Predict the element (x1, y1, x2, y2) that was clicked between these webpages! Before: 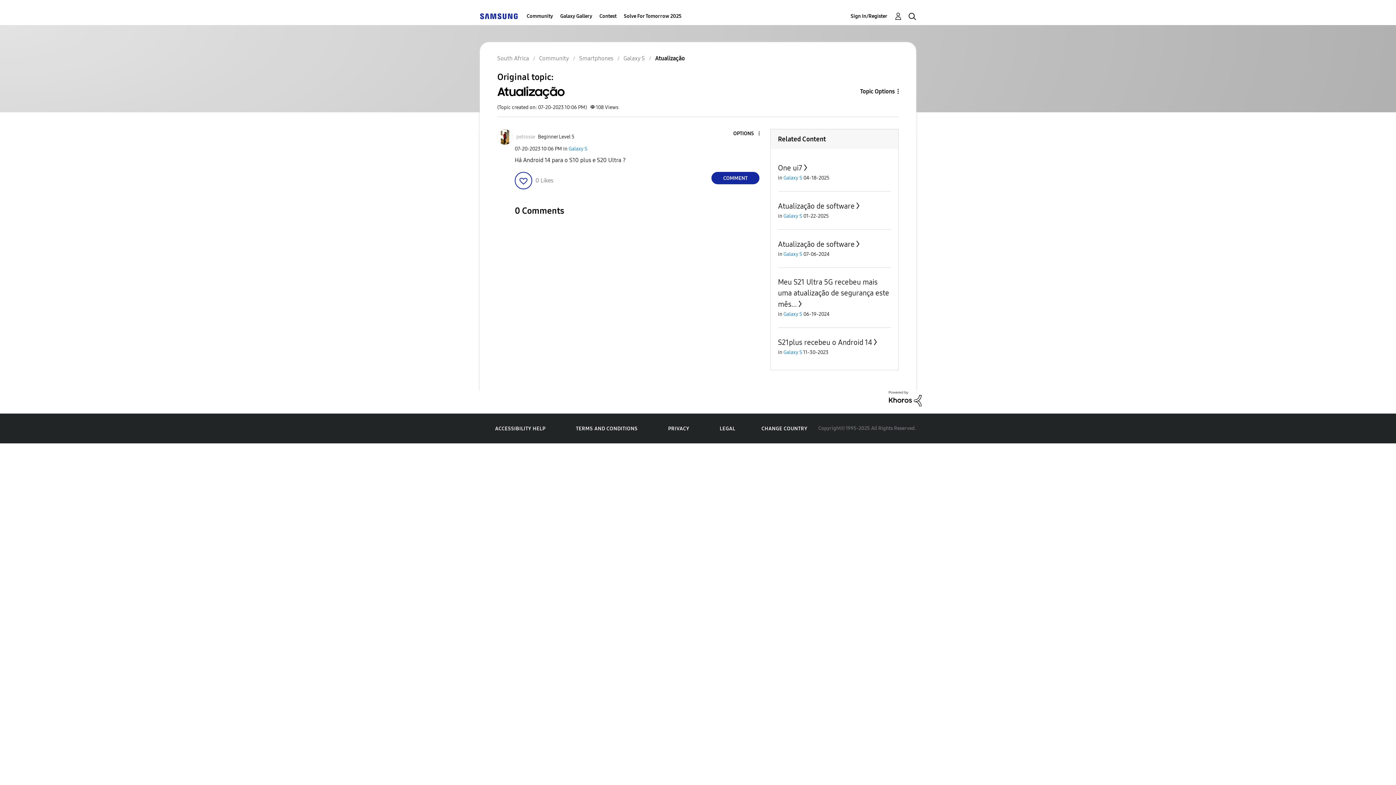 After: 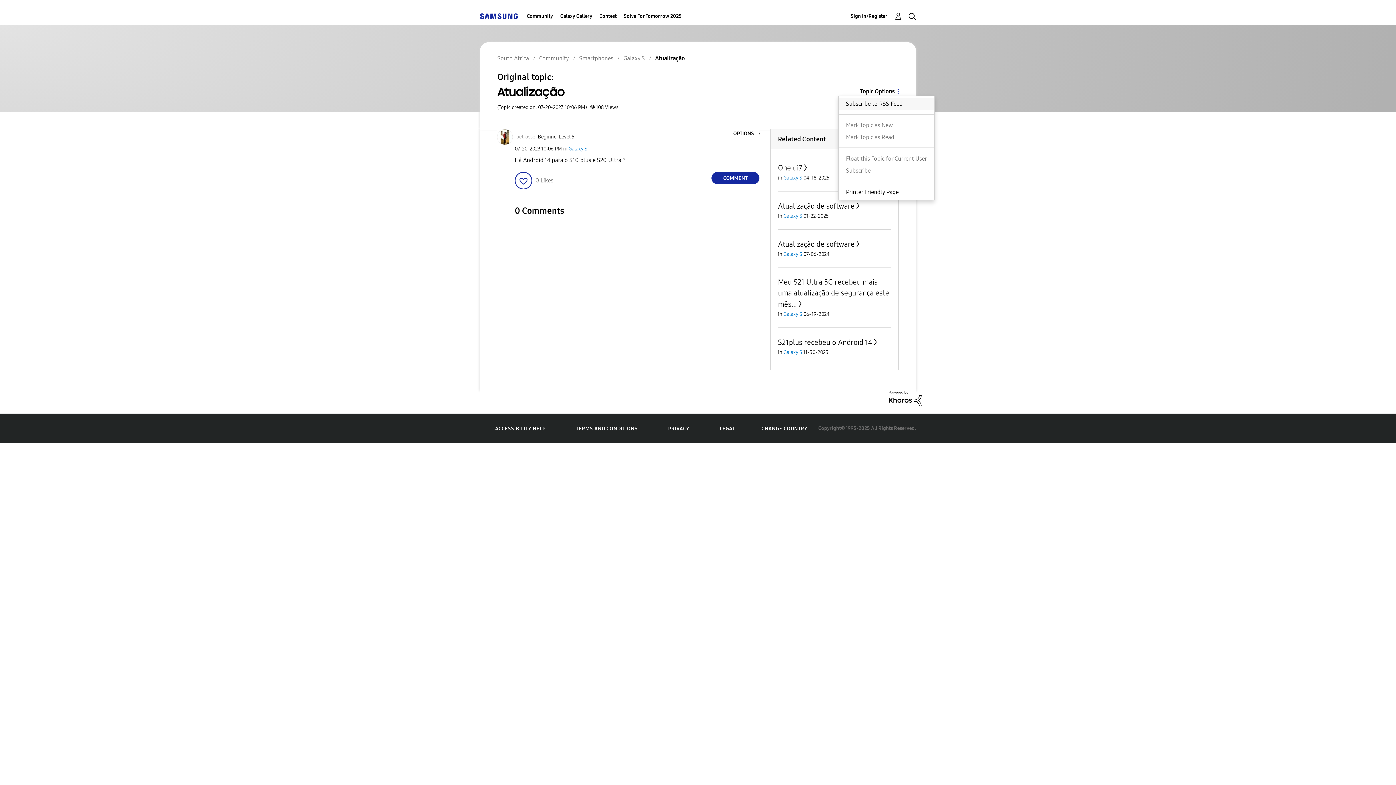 Action: bbox: (838, 87, 898, 95) label: Topic Options